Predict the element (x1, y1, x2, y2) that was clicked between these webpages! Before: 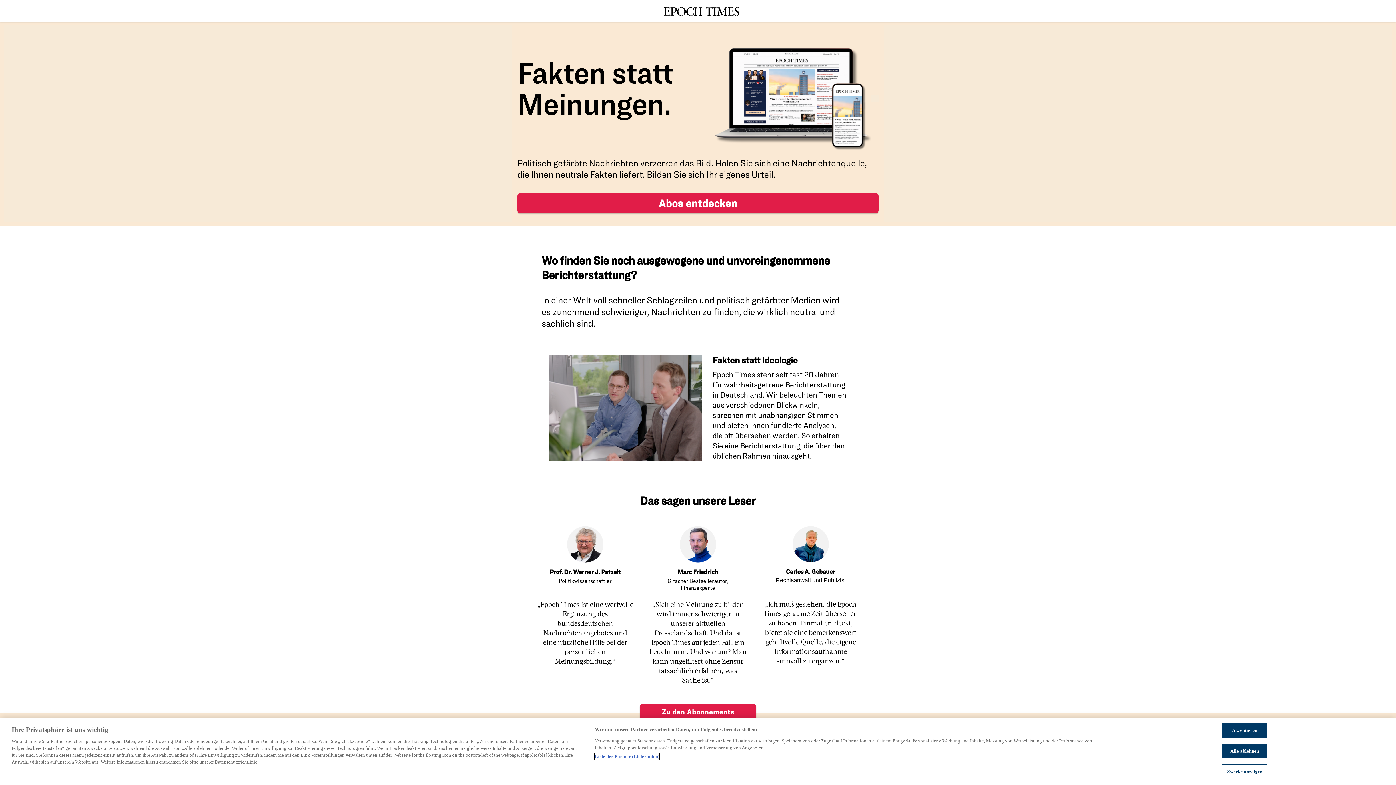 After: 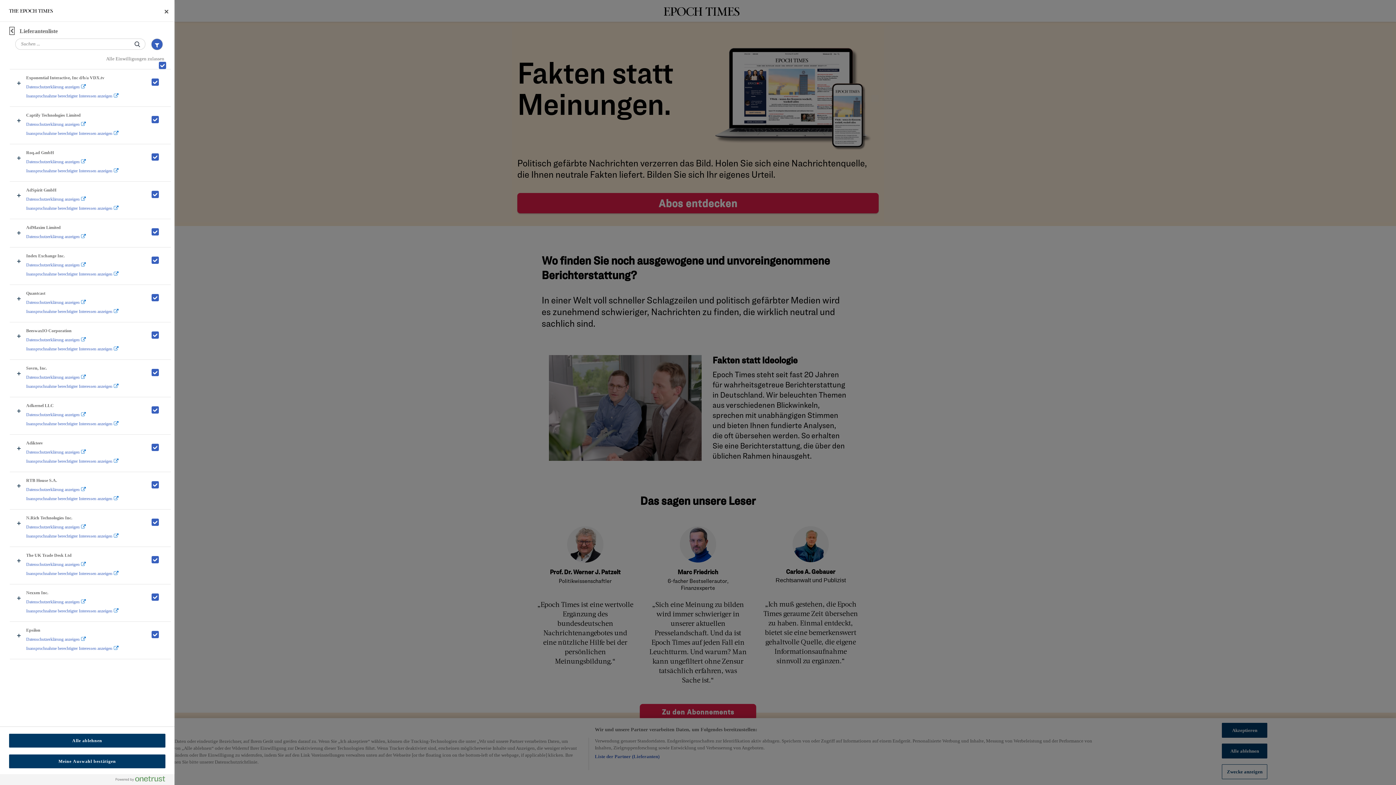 Action: label: Liste der Partner (Lieferanten) bbox: (594, 753, 659, 760)